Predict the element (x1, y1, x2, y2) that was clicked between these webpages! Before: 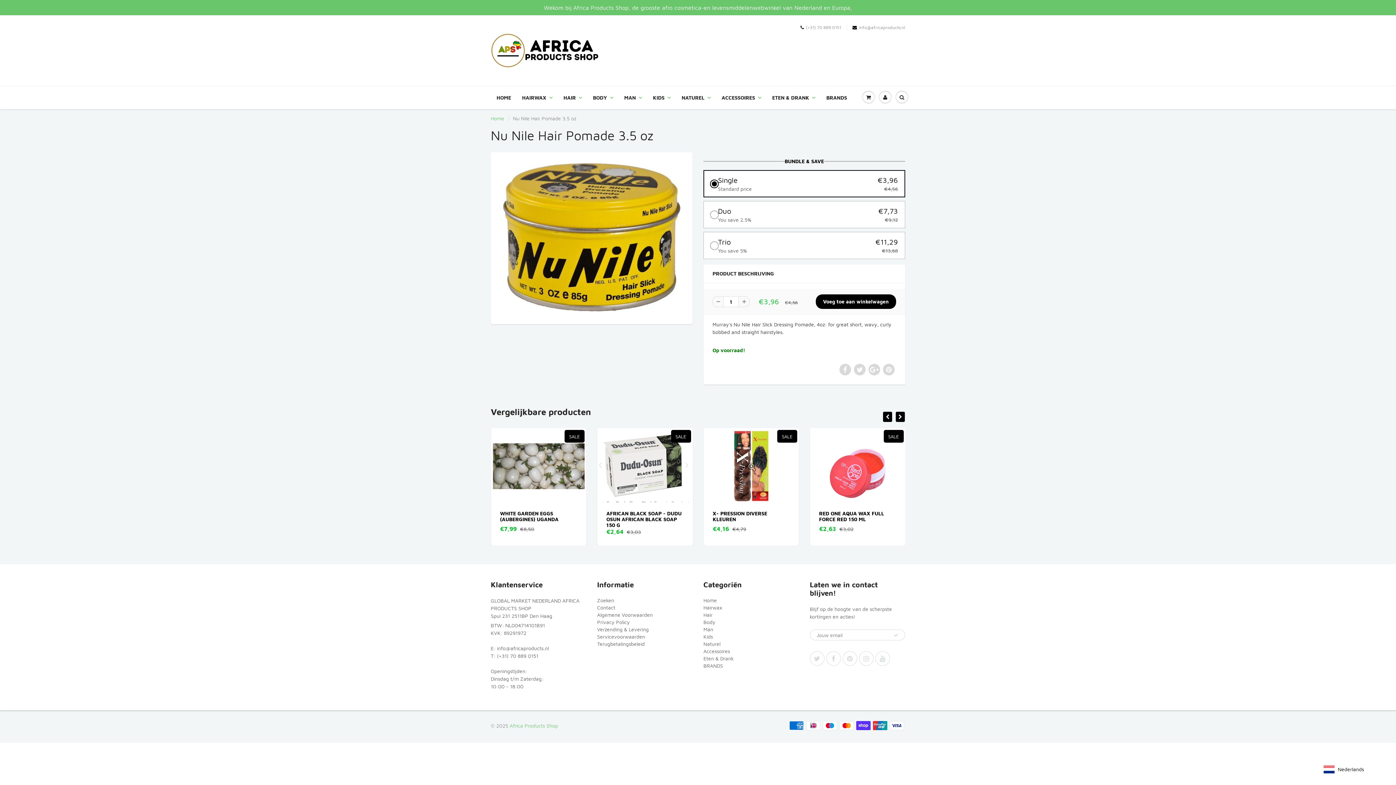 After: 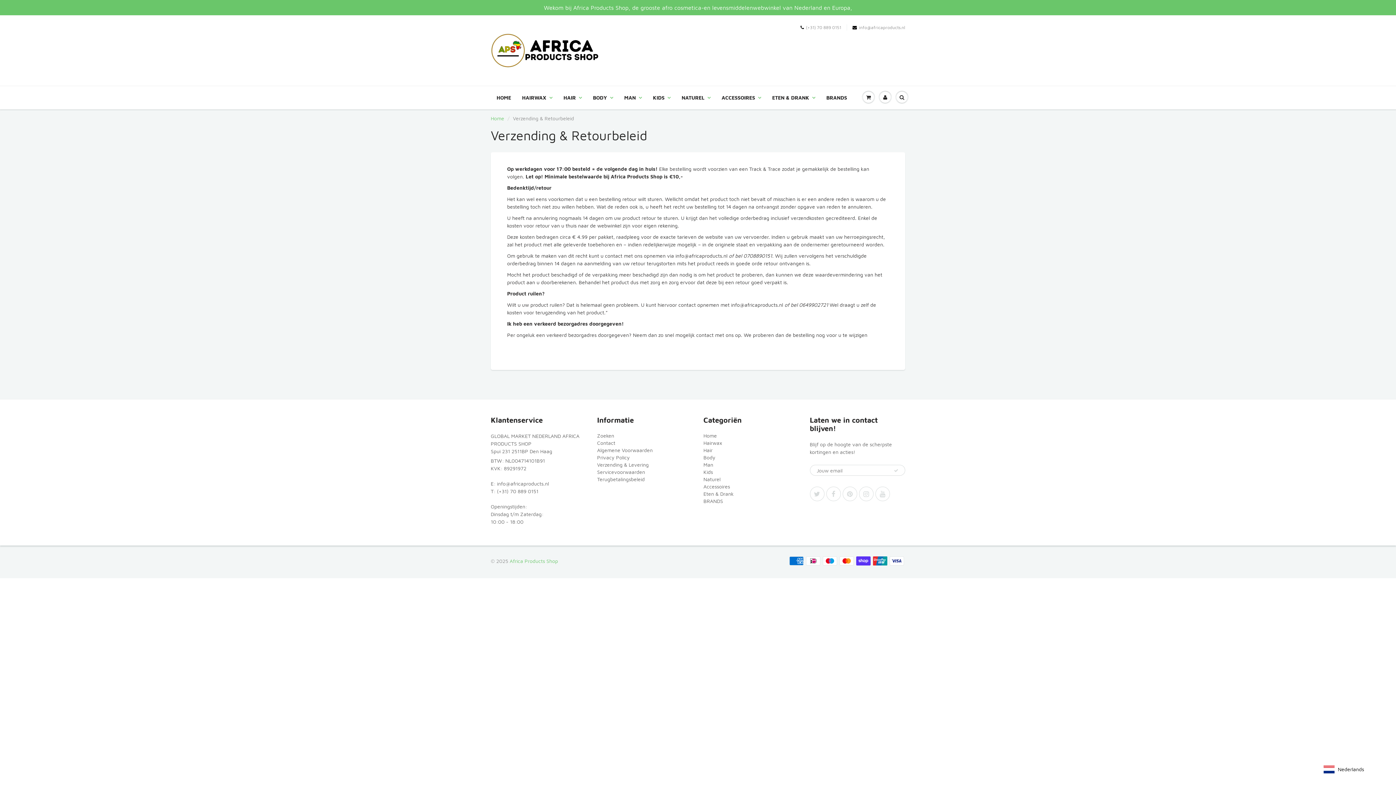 Action: bbox: (597, 626, 648, 632) label: Verzending & Levering